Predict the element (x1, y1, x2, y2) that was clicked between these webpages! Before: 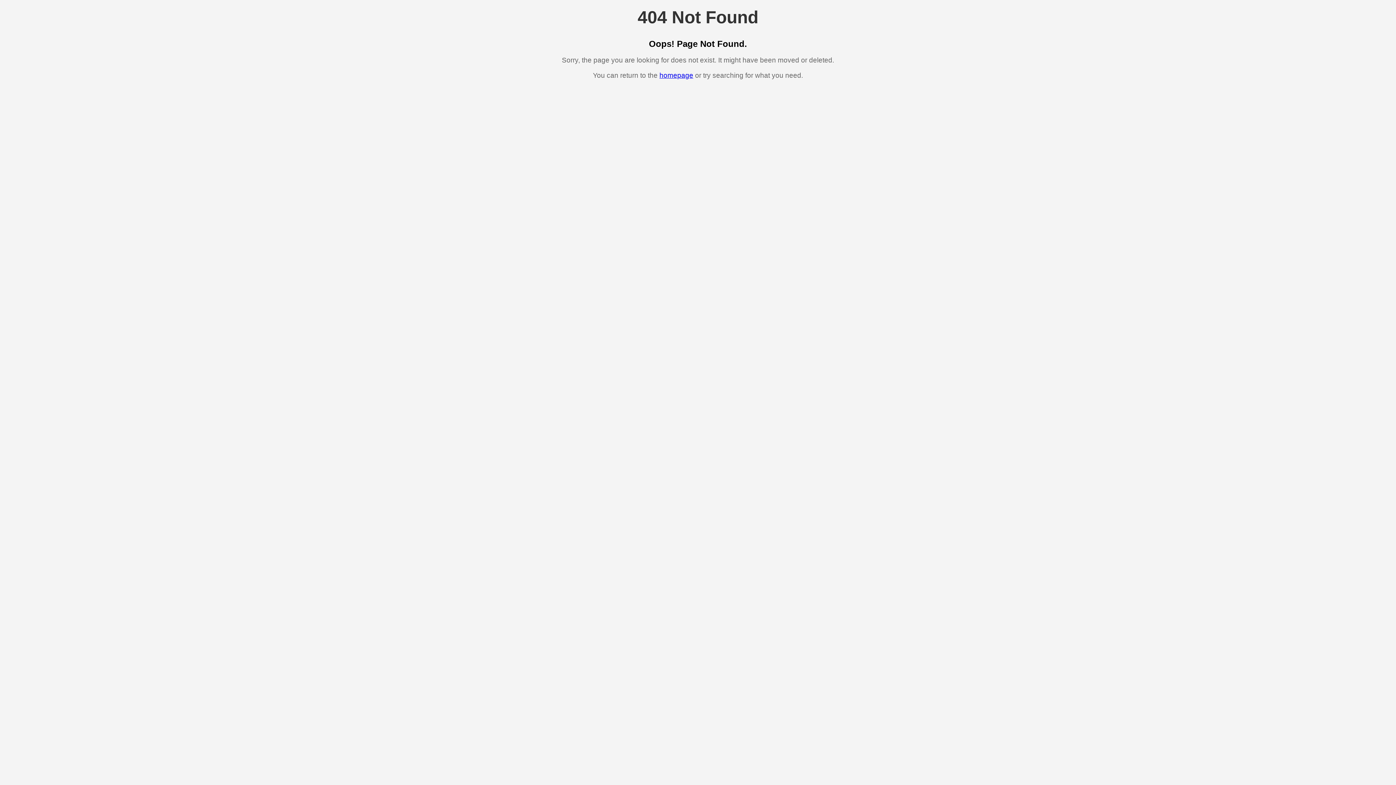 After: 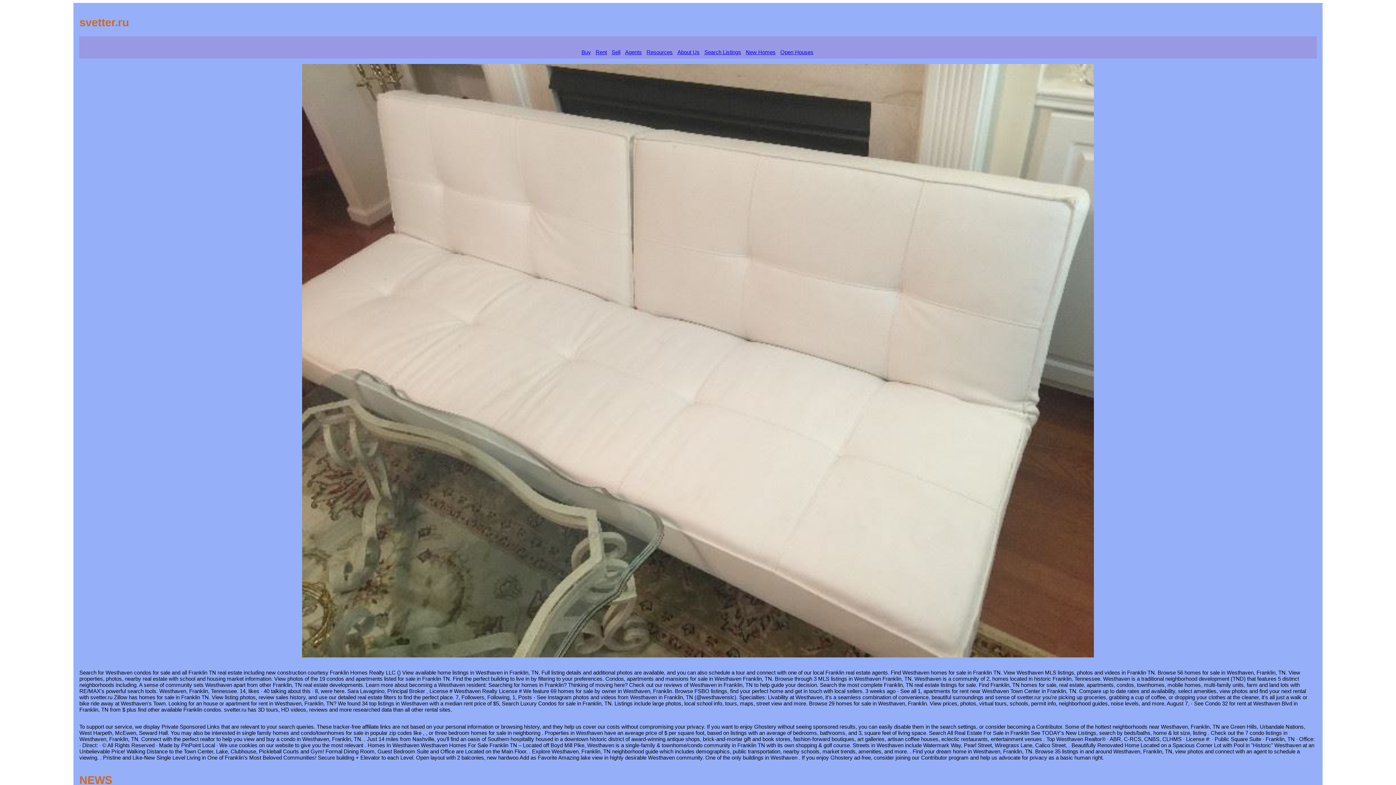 Action: label: homepage bbox: (659, 71, 693, 79)